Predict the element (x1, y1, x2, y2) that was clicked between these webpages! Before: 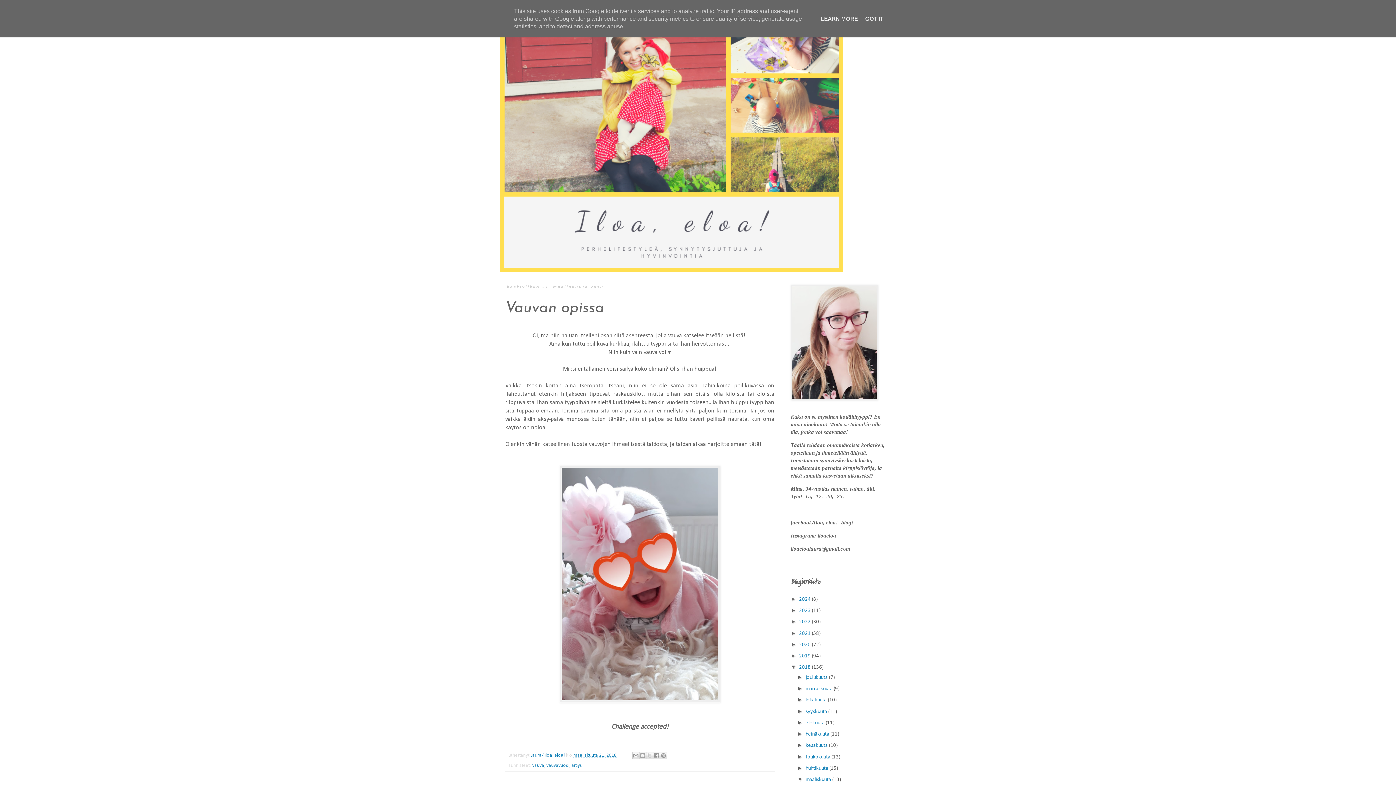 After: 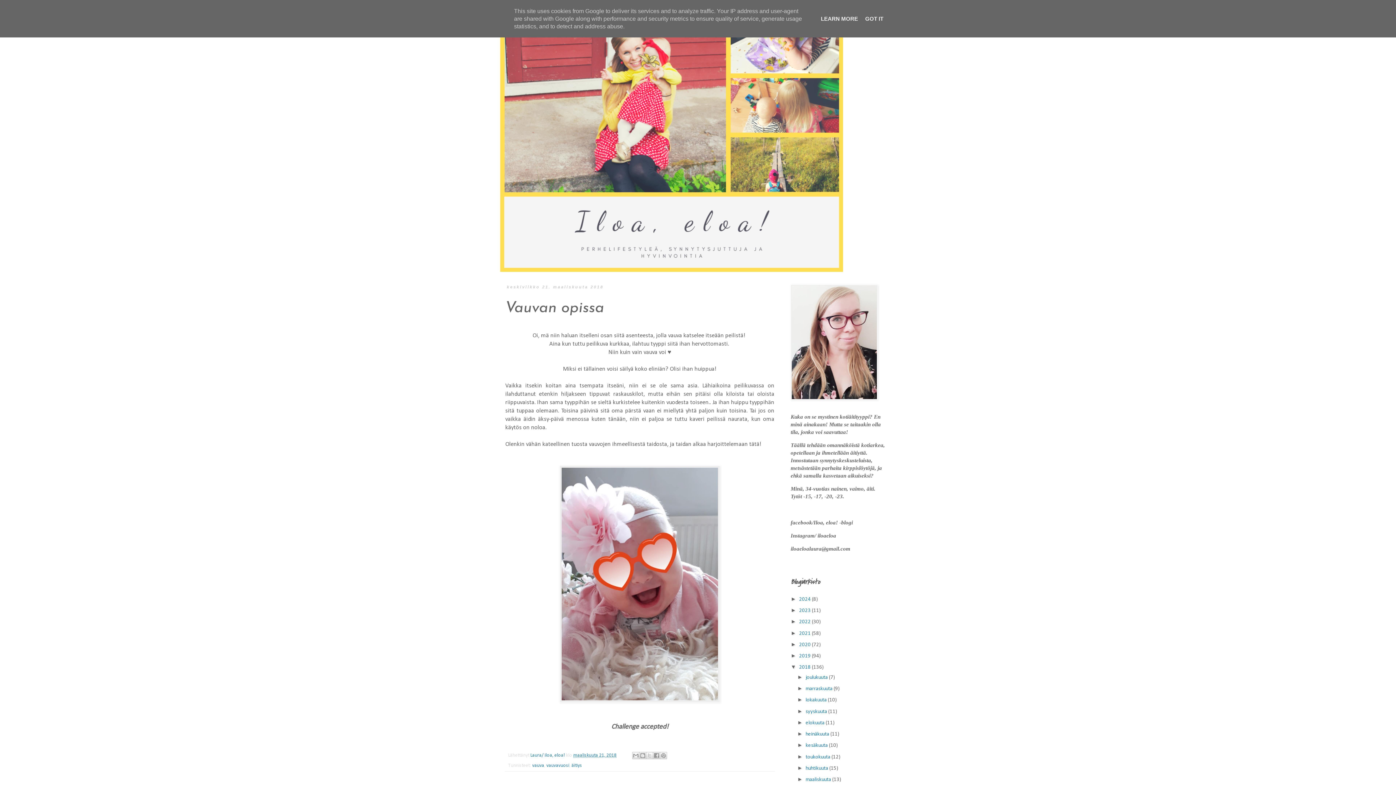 Action: bbox: (797, 776, 805, 782) label: ▼  